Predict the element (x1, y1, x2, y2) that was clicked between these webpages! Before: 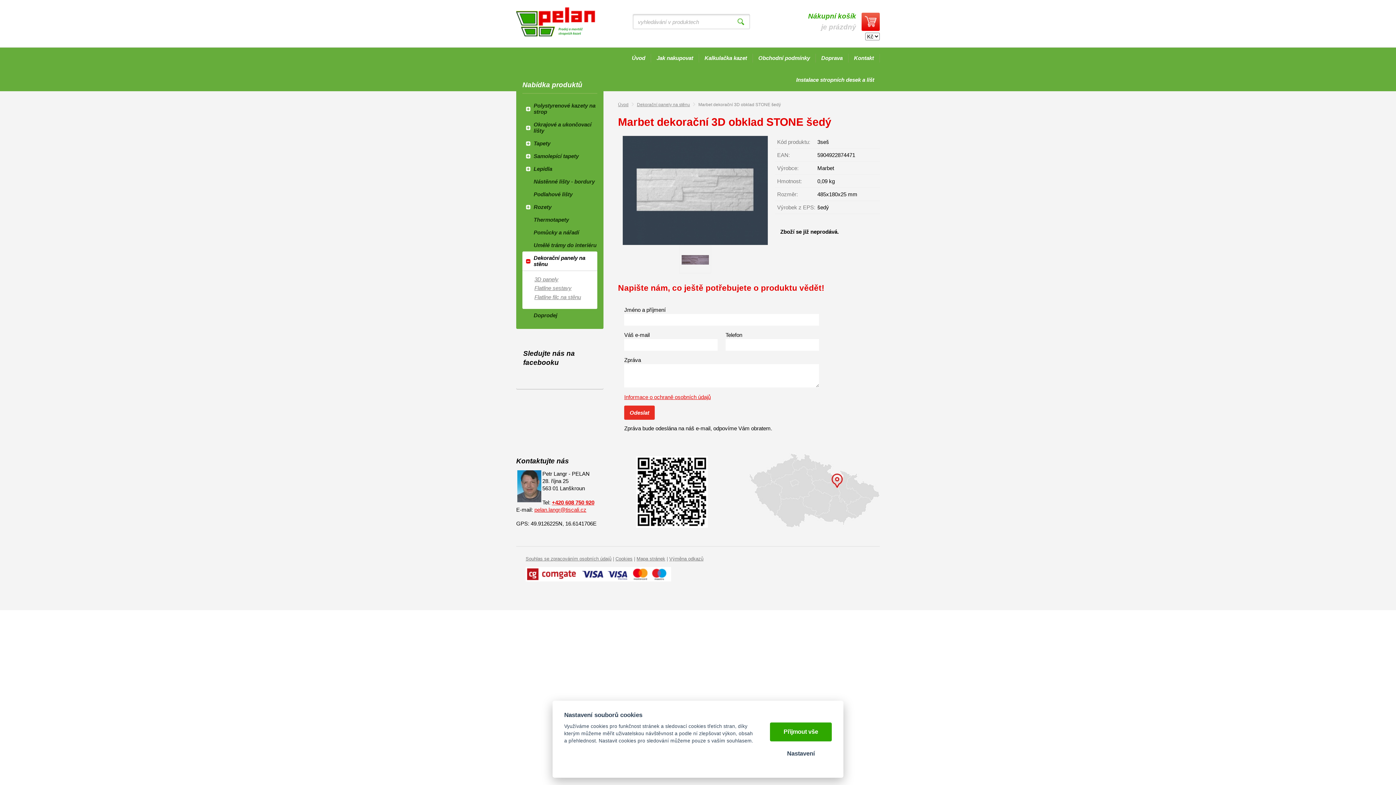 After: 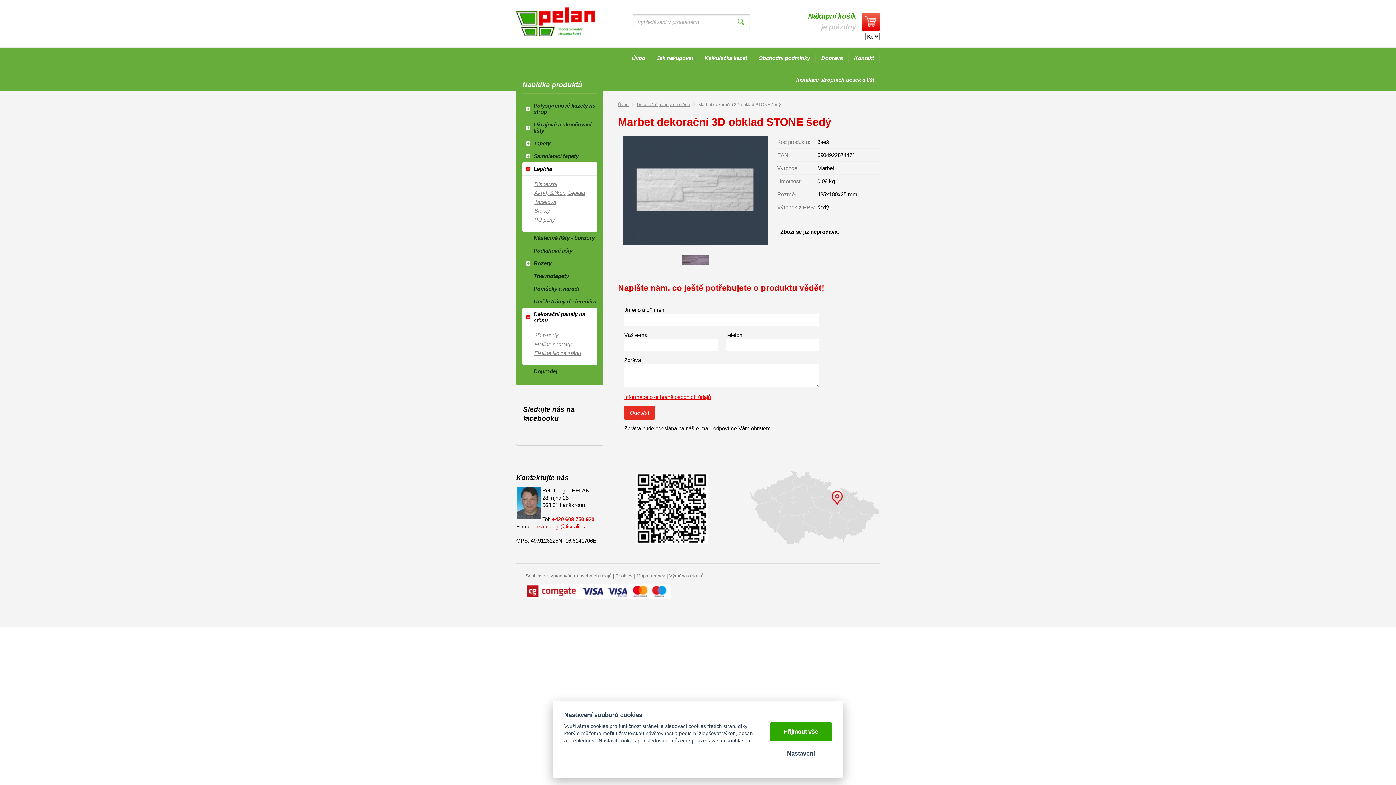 Action: bbox: (522, 165, 597, 171) label: +Lepidla